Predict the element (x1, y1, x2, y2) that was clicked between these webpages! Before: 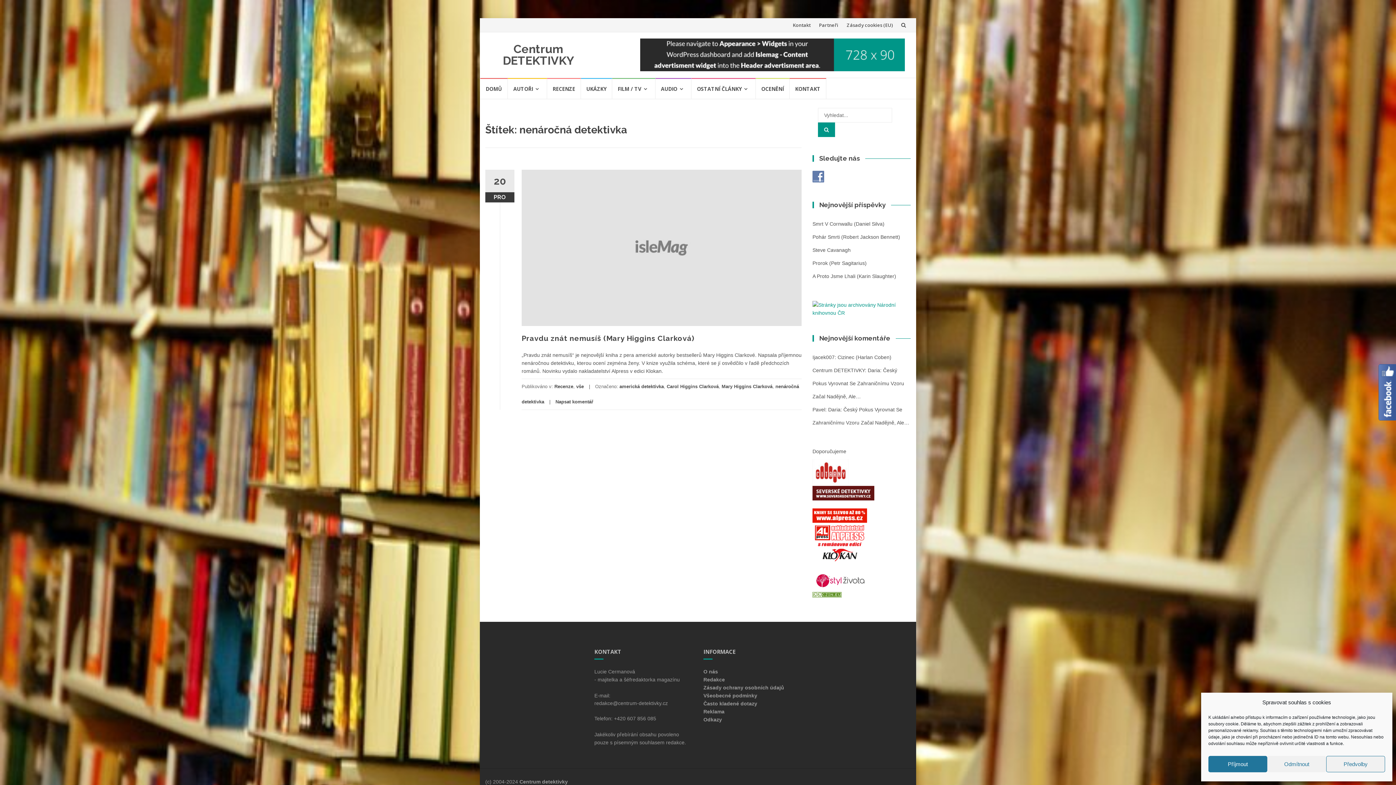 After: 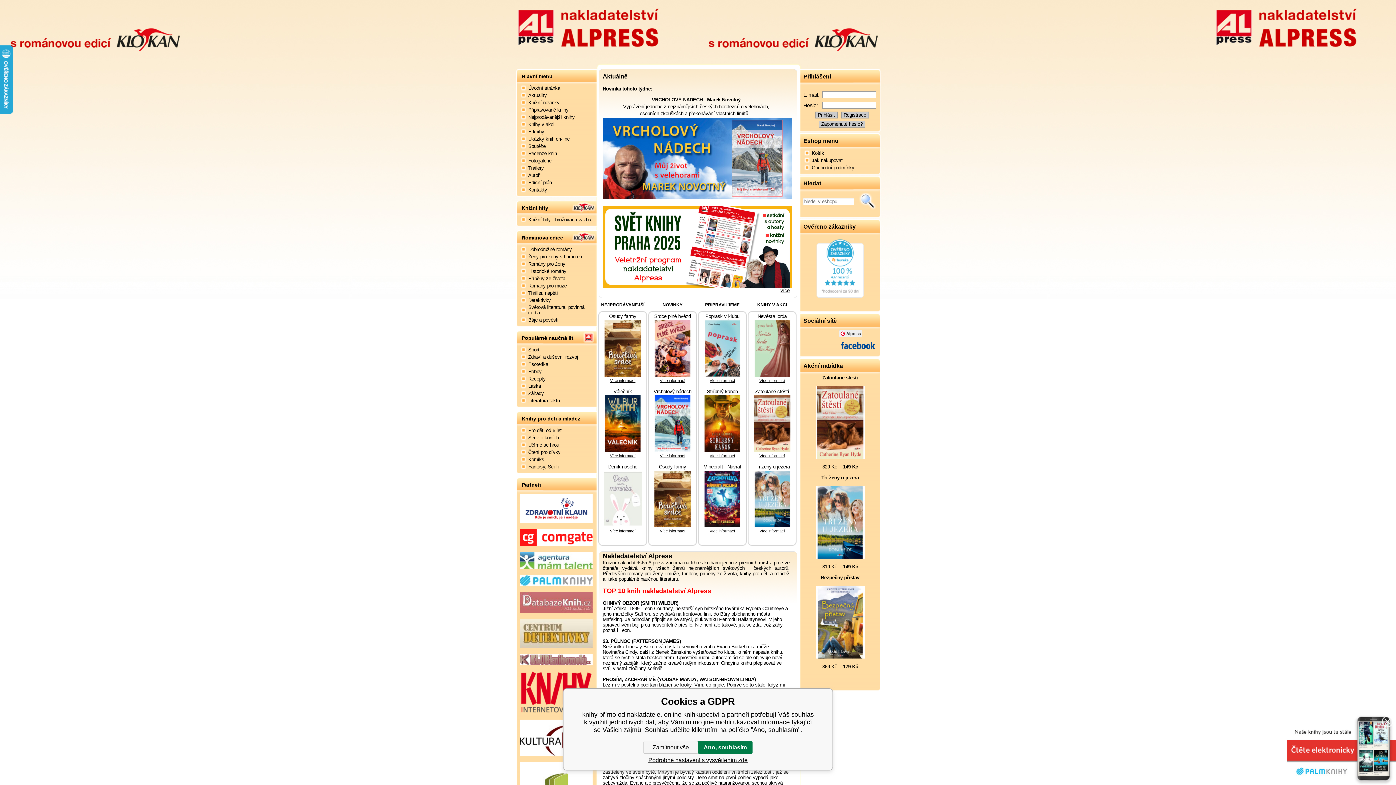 Action: label: 
 bbox: (812, 532, 867, 538)